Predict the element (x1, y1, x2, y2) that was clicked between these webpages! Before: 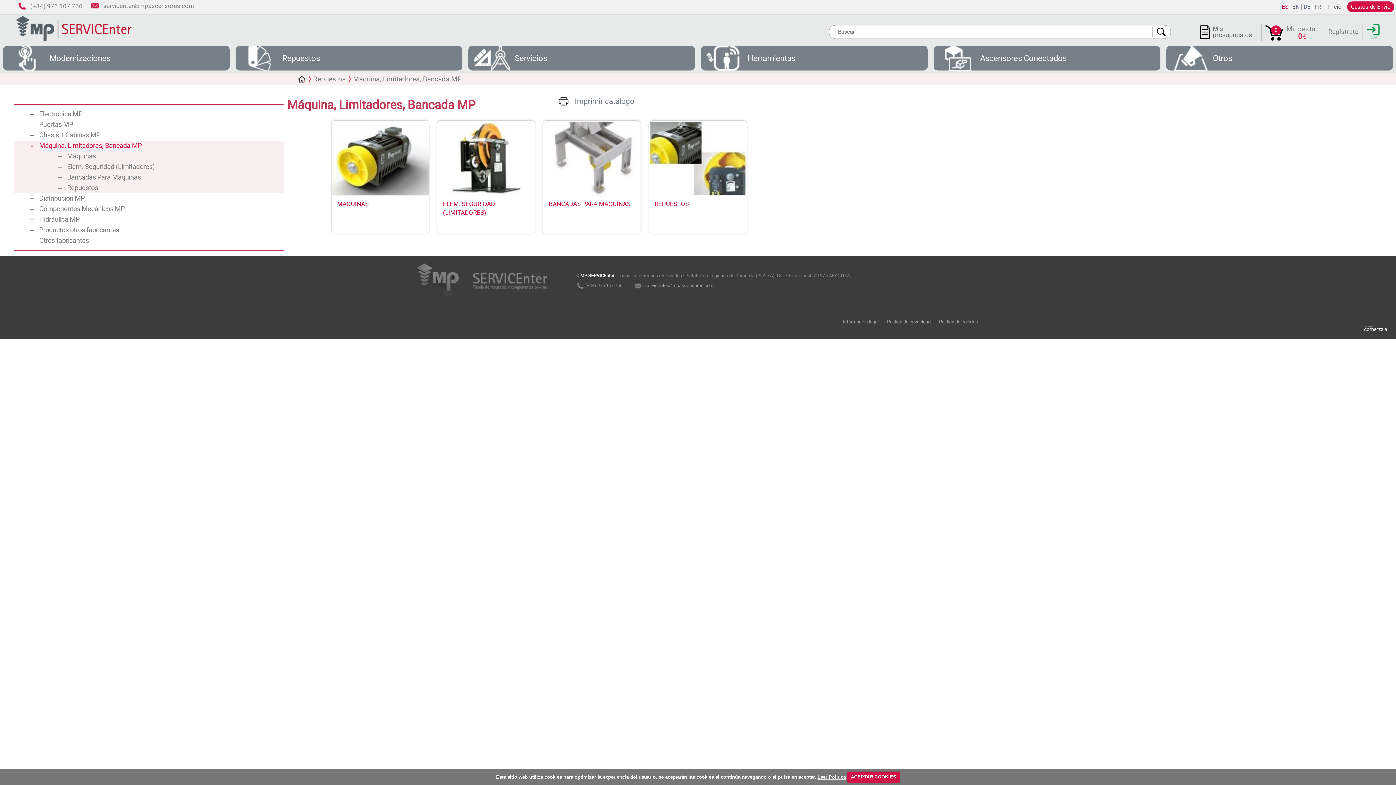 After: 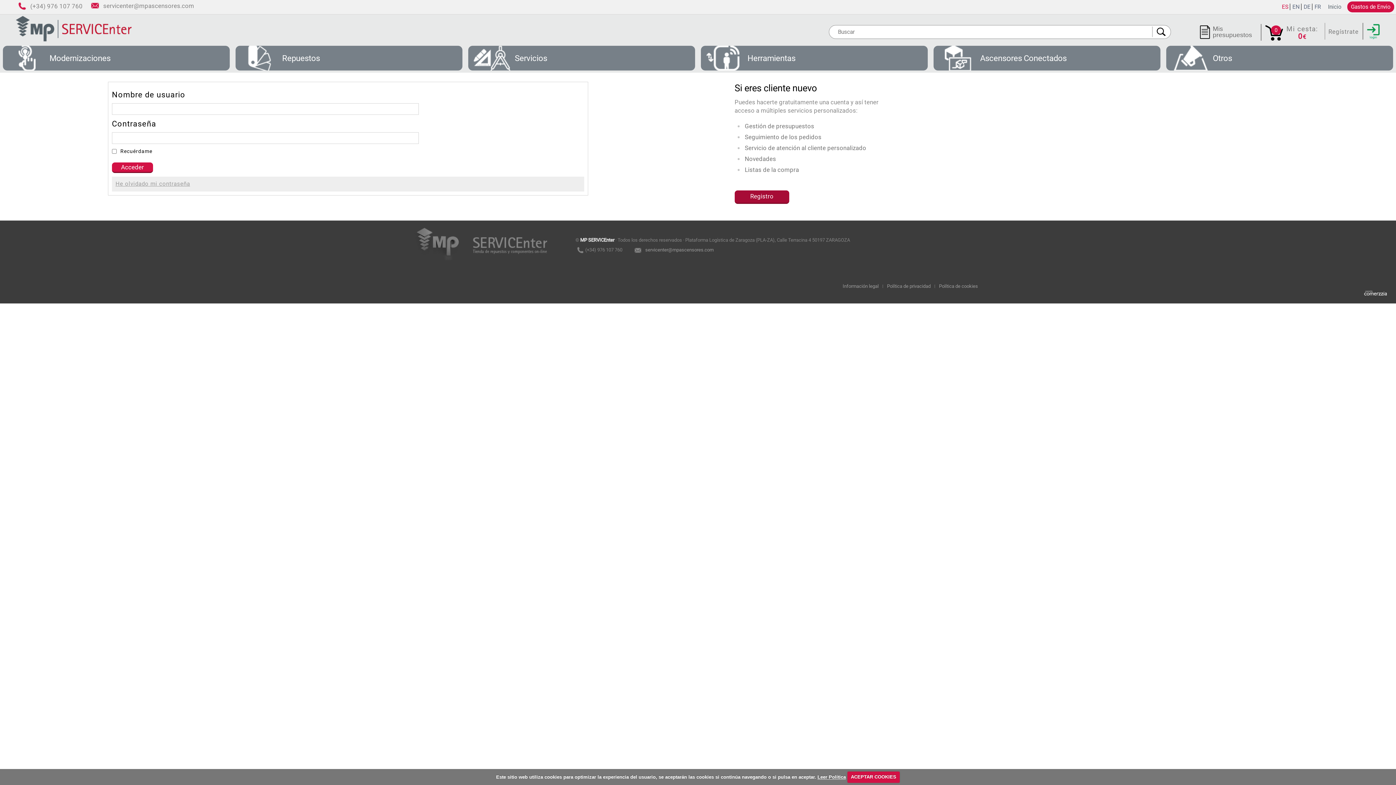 Action: bbox: (1364, 21, 1382, 40)